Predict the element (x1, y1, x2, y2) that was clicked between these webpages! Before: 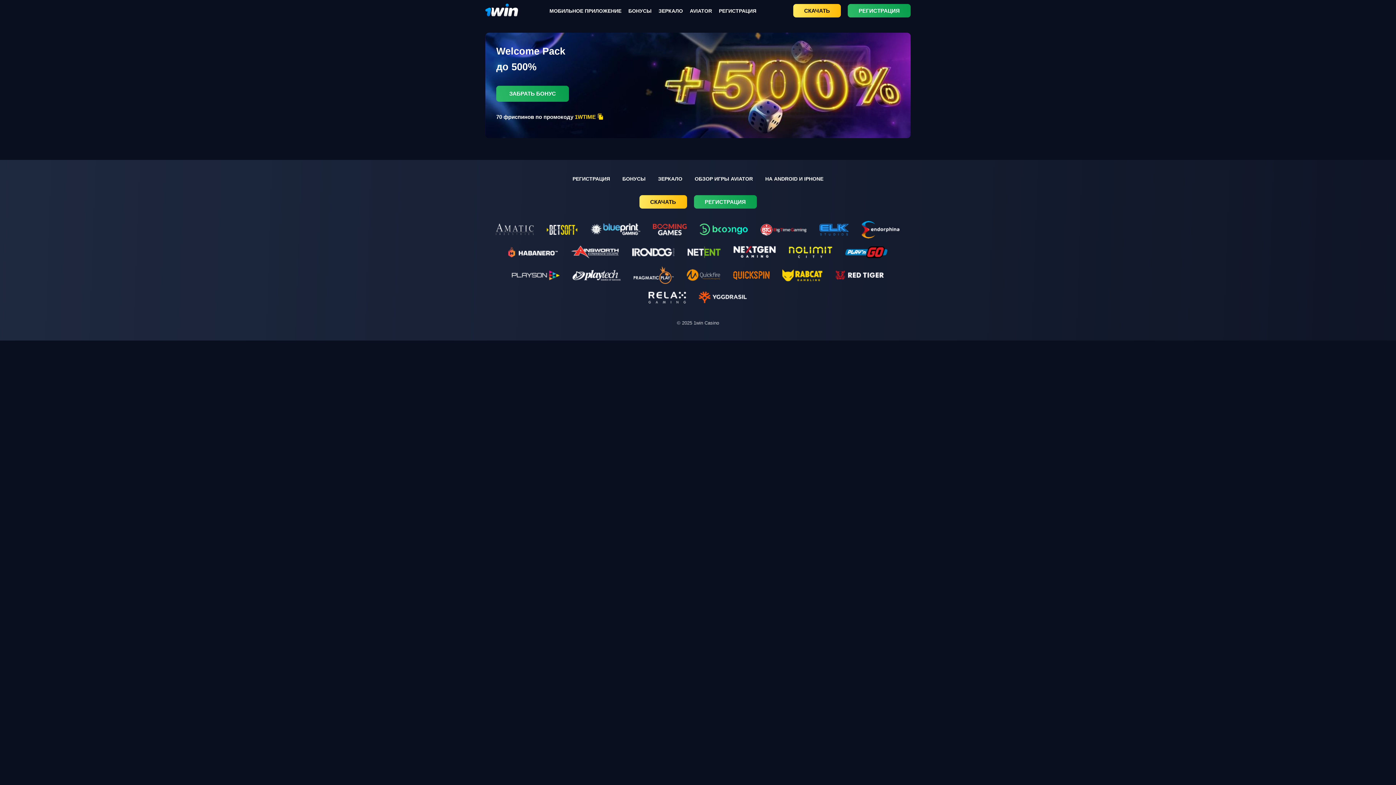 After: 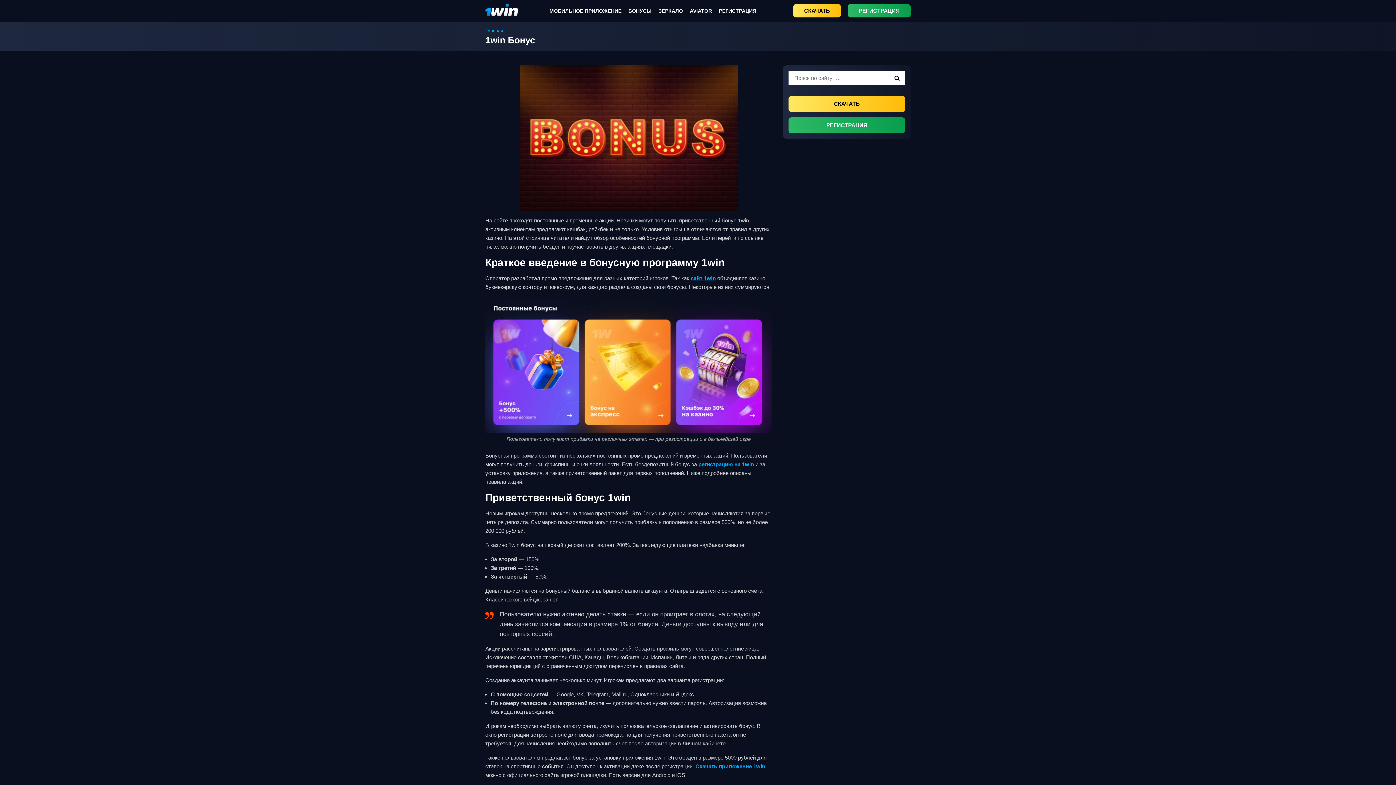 Action: bbox: (622, 175, 645, 181) label: БОНУСЫ